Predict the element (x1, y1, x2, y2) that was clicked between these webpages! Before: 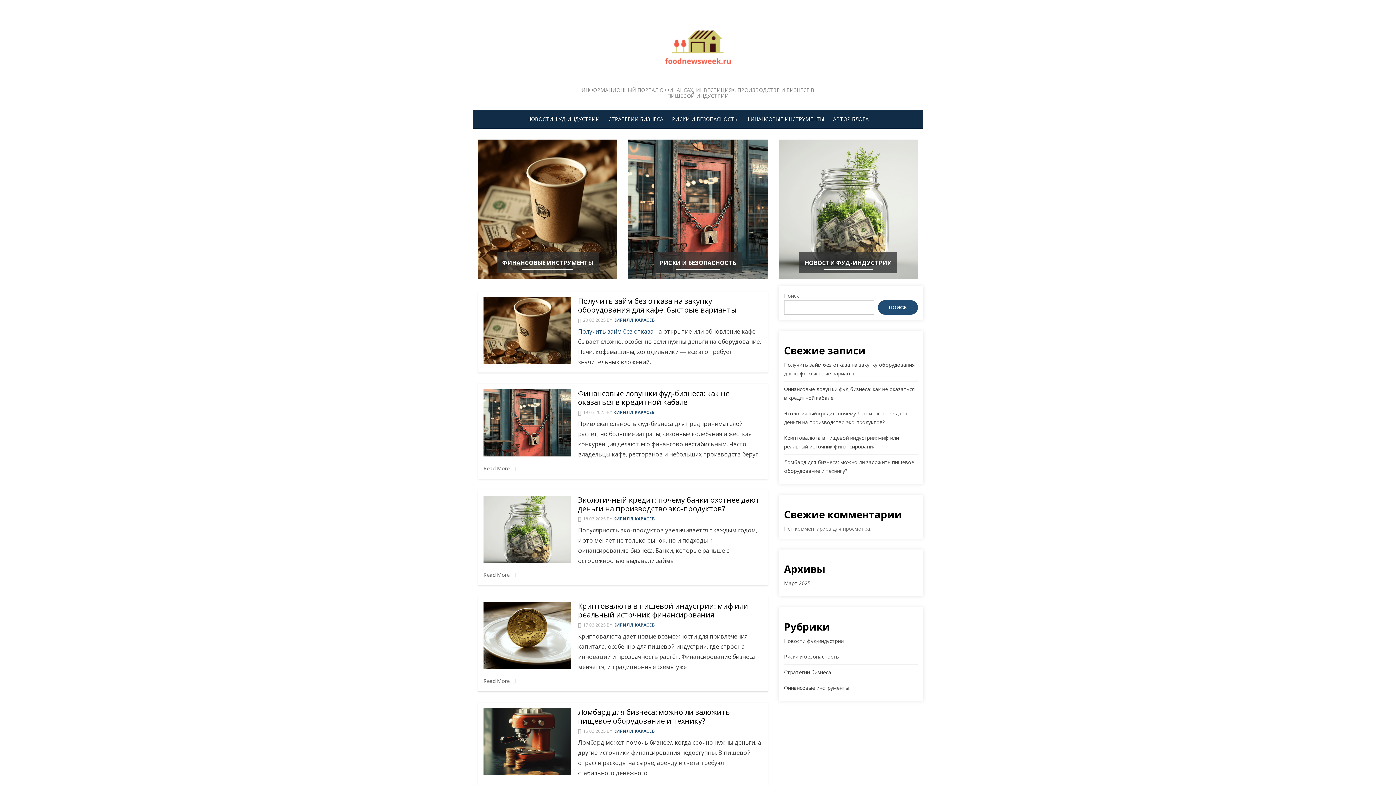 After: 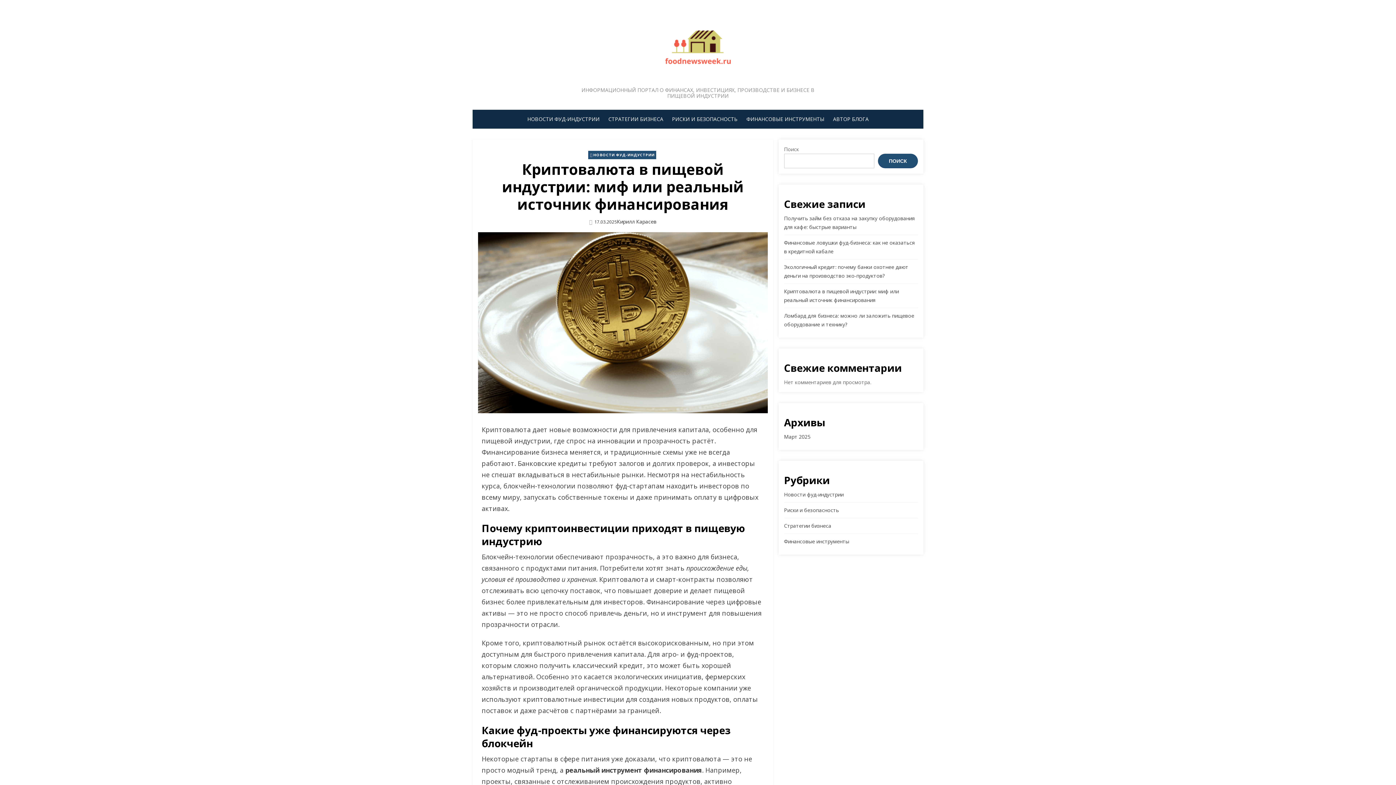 Action: bbox: (578, 601, 748, 619) label: Криптовалюта в пищевой индустрии: миф или реальный источник финансирования